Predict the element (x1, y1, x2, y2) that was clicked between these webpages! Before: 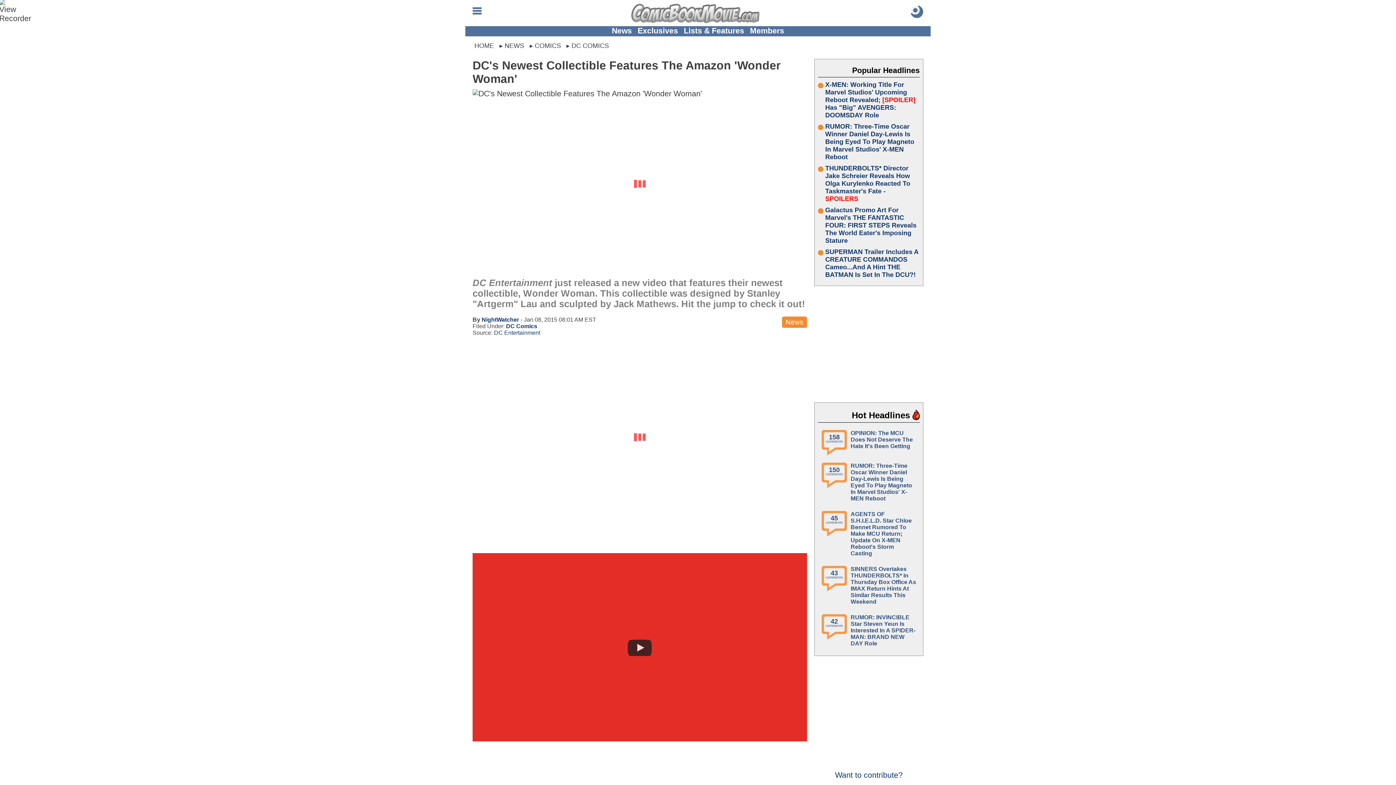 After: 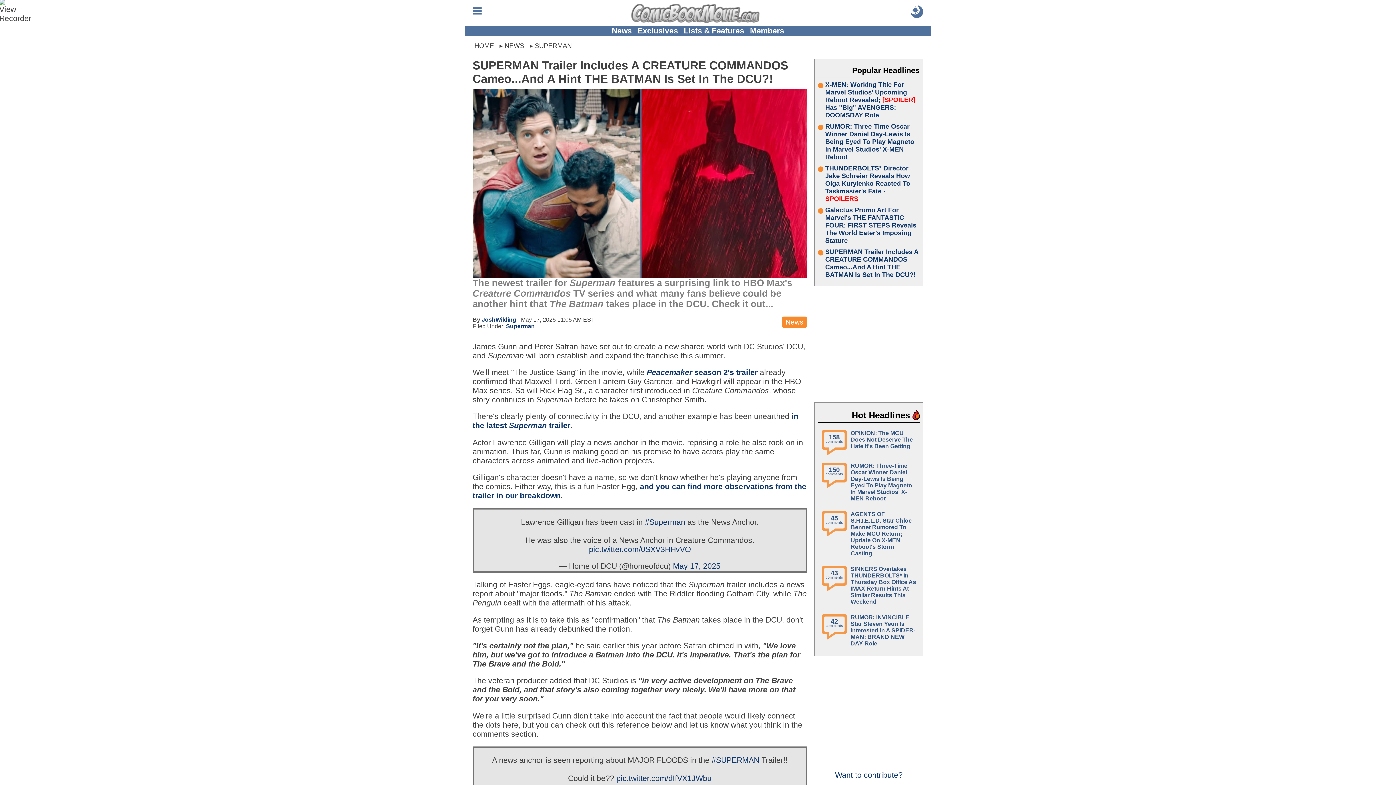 Action: label: SUPERMAN Trailer Includes A CREATURE COMMANDOS Cameo...And A Hint THE BATMAN Is Set In The DCU?! bbox: (825, 248, 920, 278)